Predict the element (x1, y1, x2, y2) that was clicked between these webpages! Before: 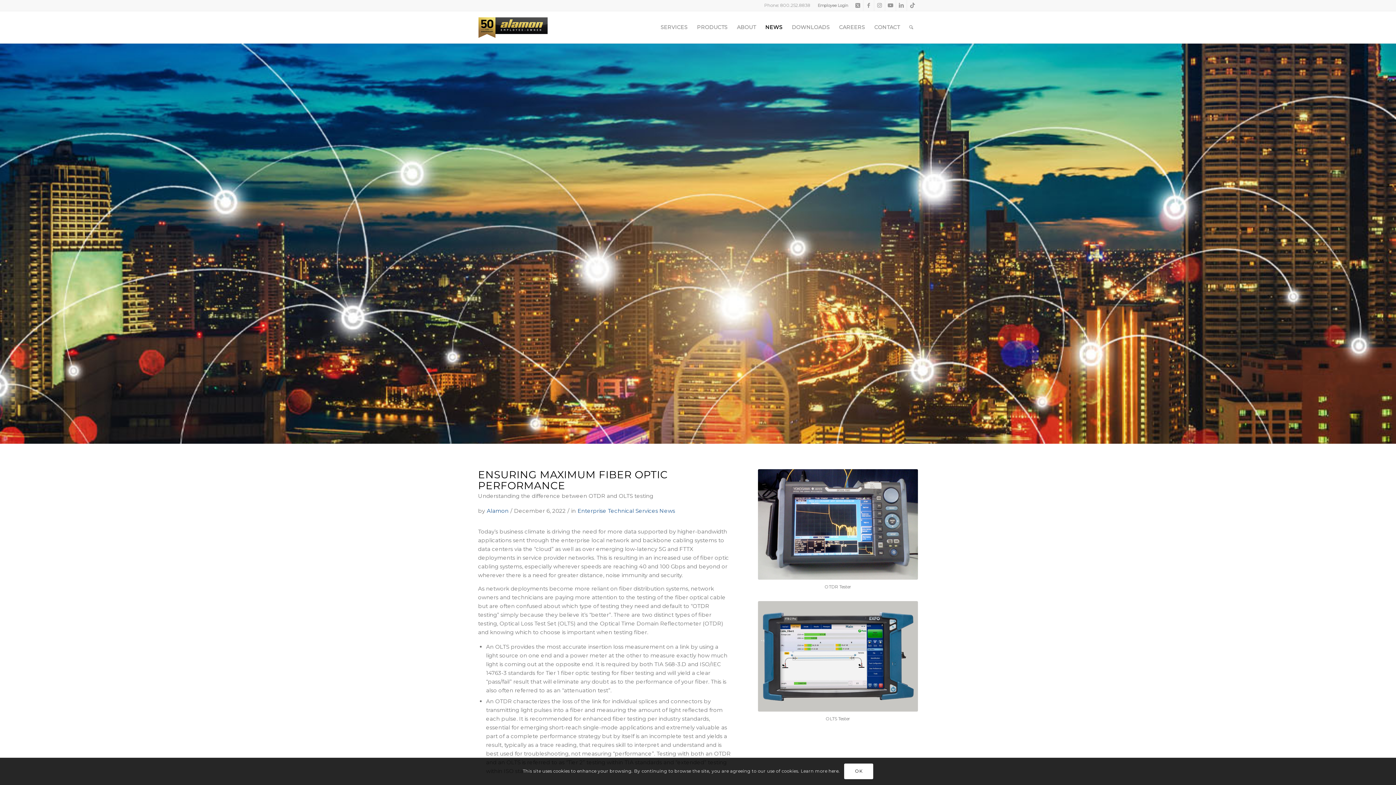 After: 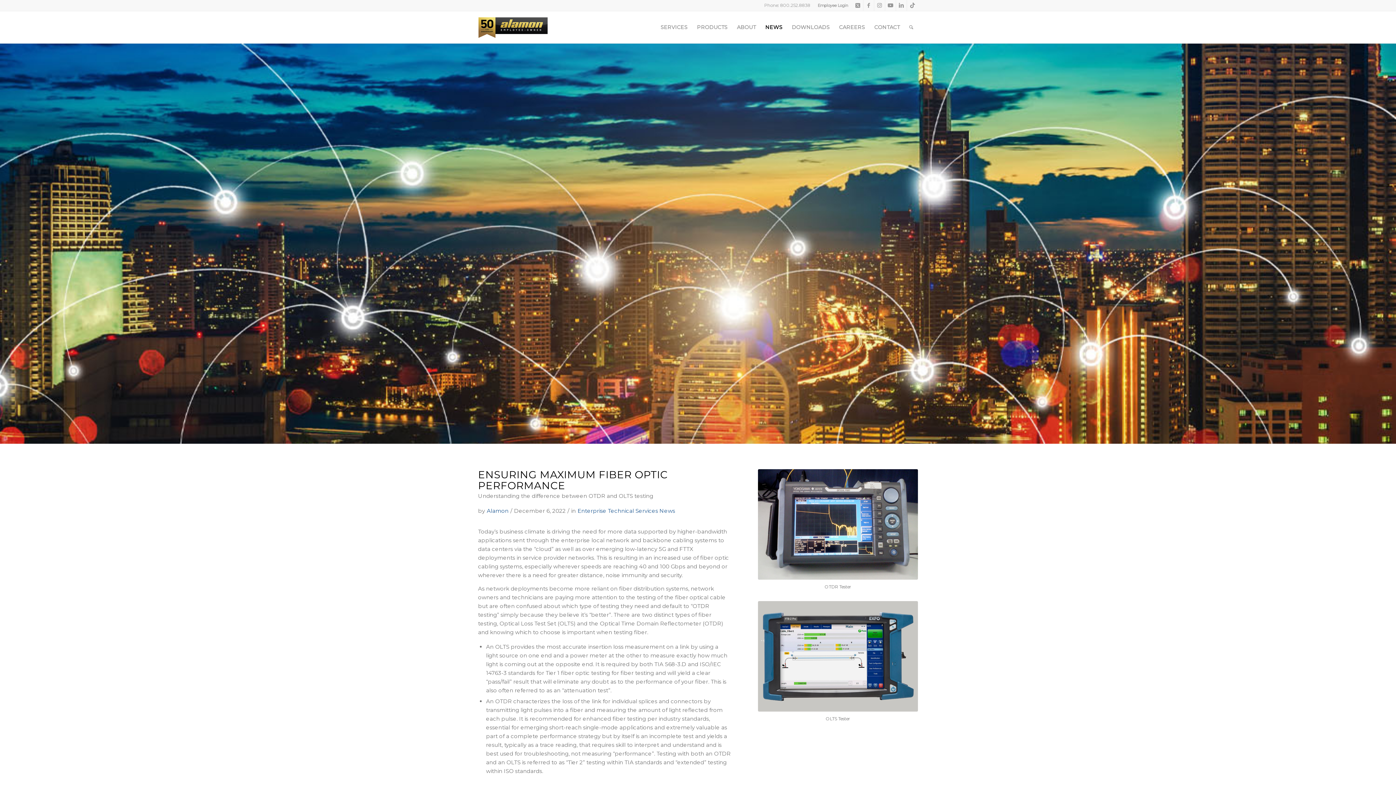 Action: bbox: (844, 764, 873, 779) label: OK